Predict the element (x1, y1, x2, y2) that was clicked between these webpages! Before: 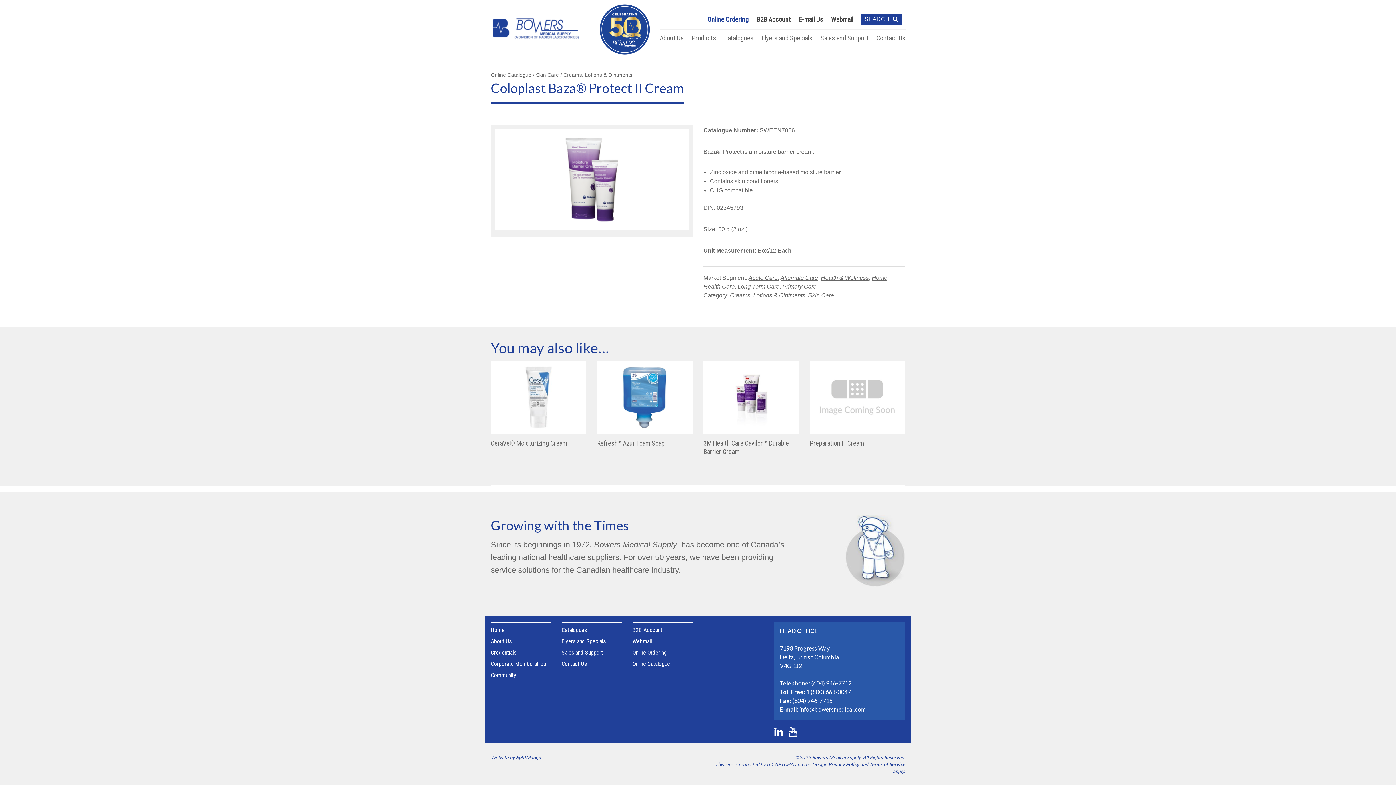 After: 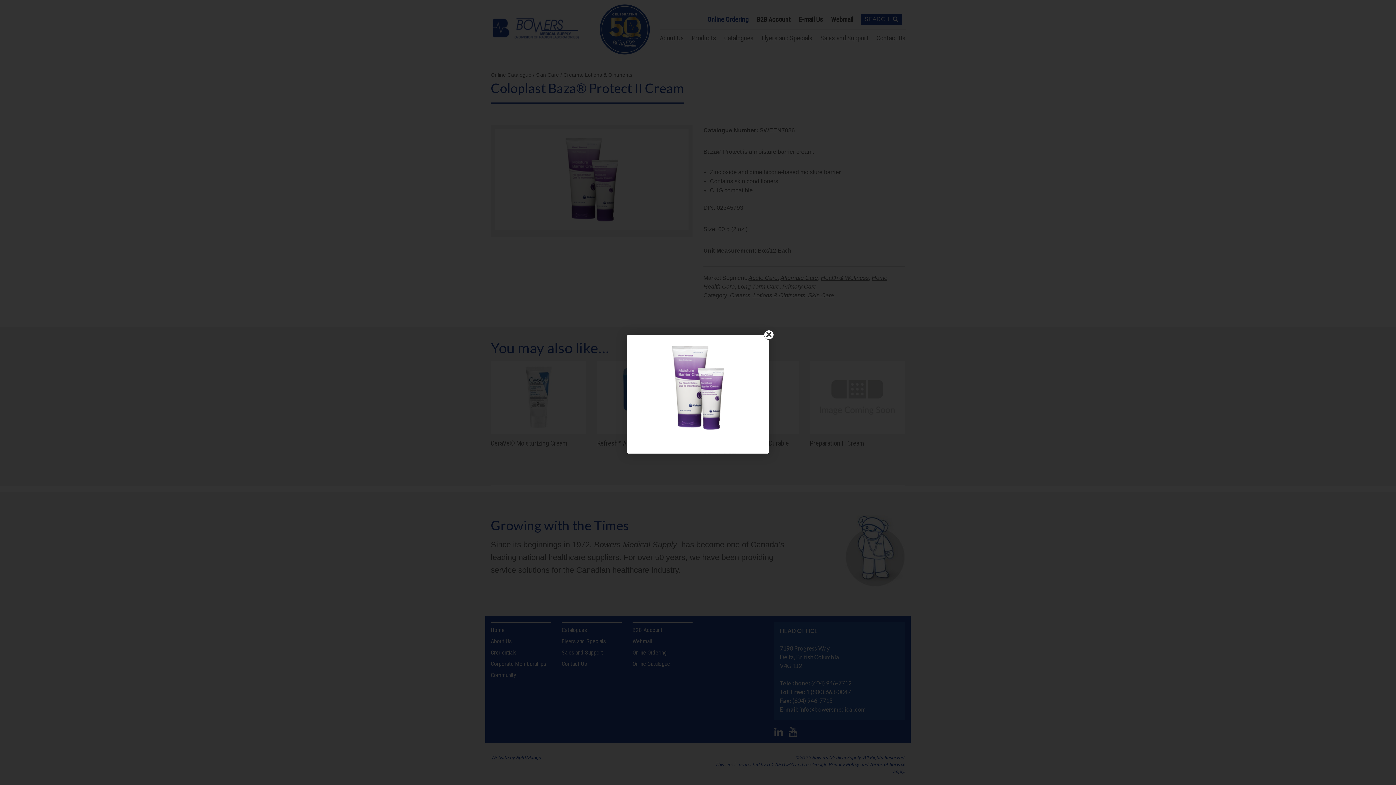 Action: bbox: (494, 128, 688, 230)